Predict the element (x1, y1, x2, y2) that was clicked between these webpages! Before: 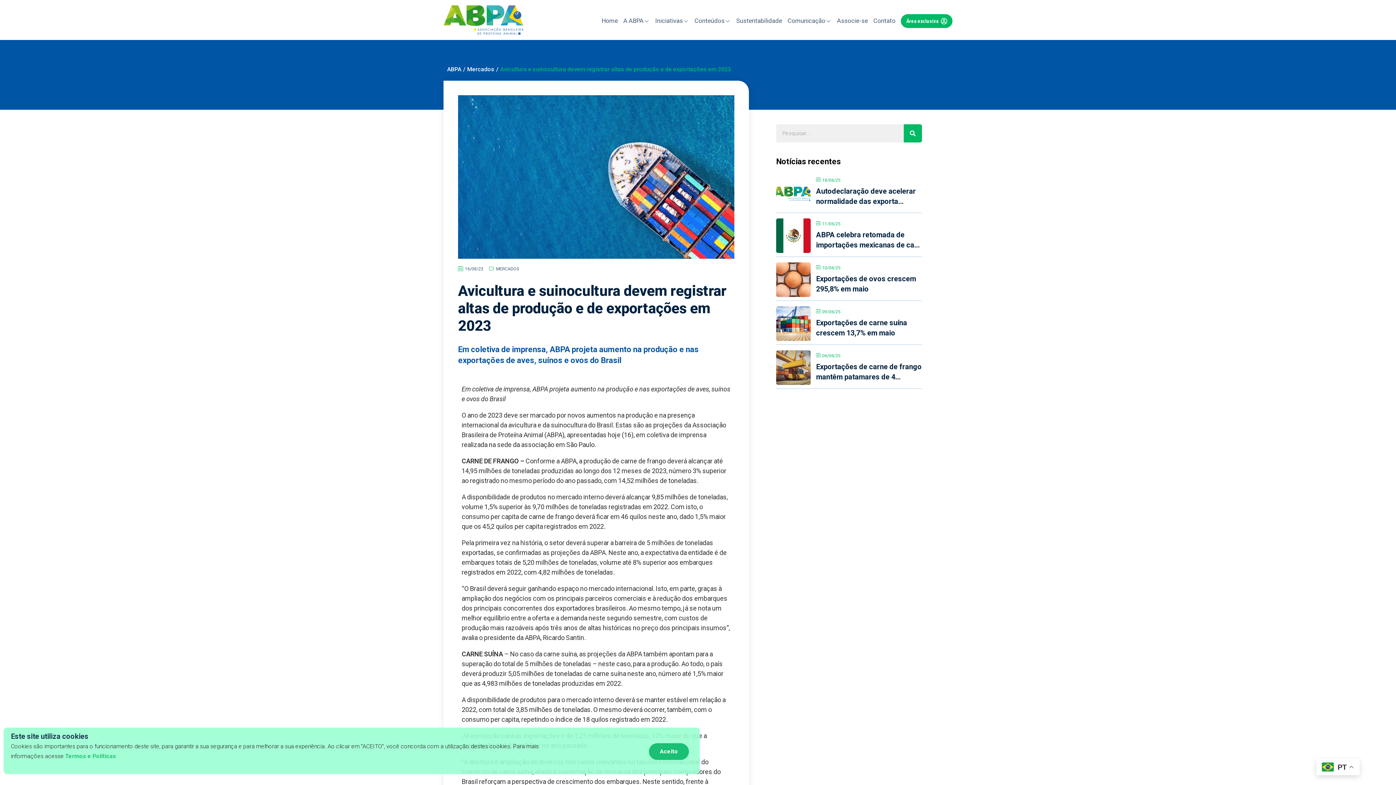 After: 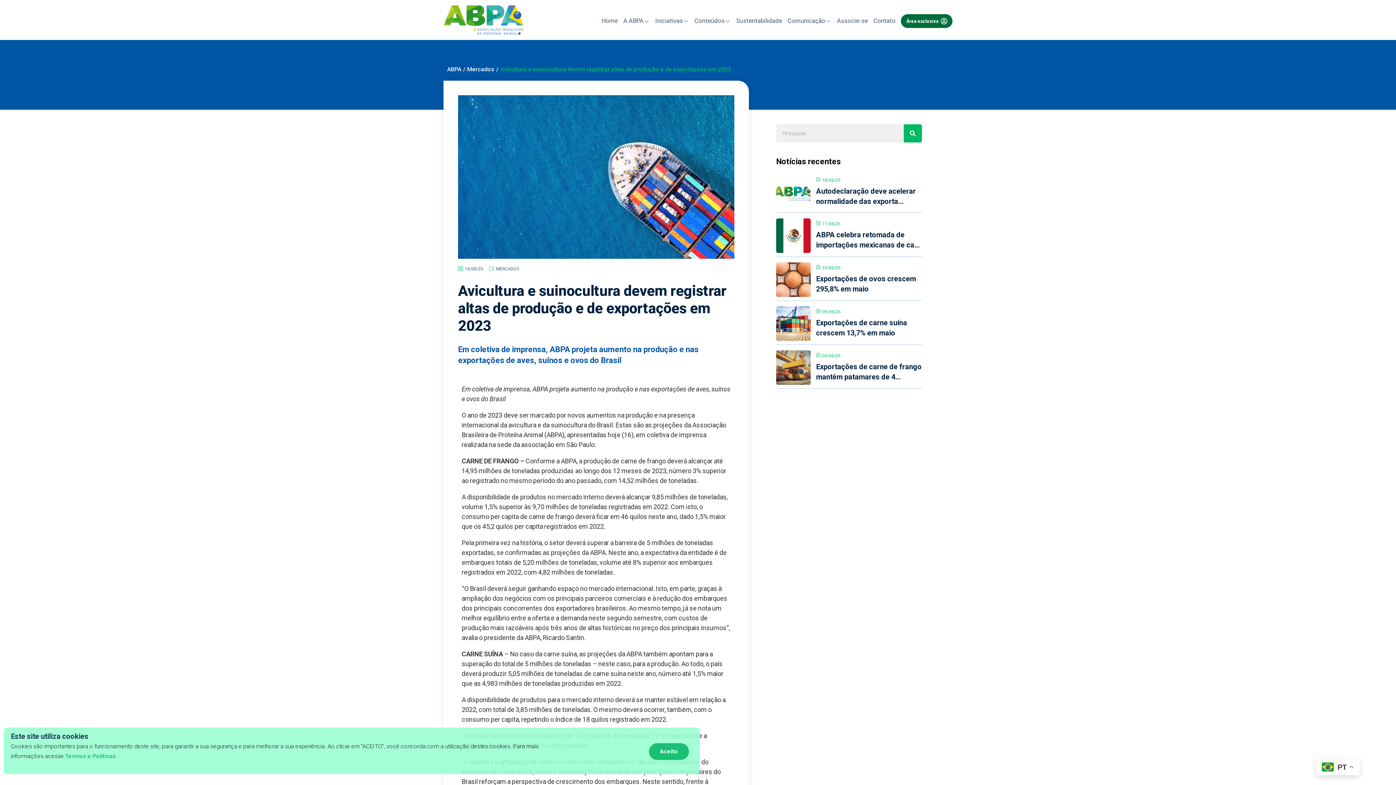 Action: label: Área exclusiva bbox: (901, 14, 952, 27)